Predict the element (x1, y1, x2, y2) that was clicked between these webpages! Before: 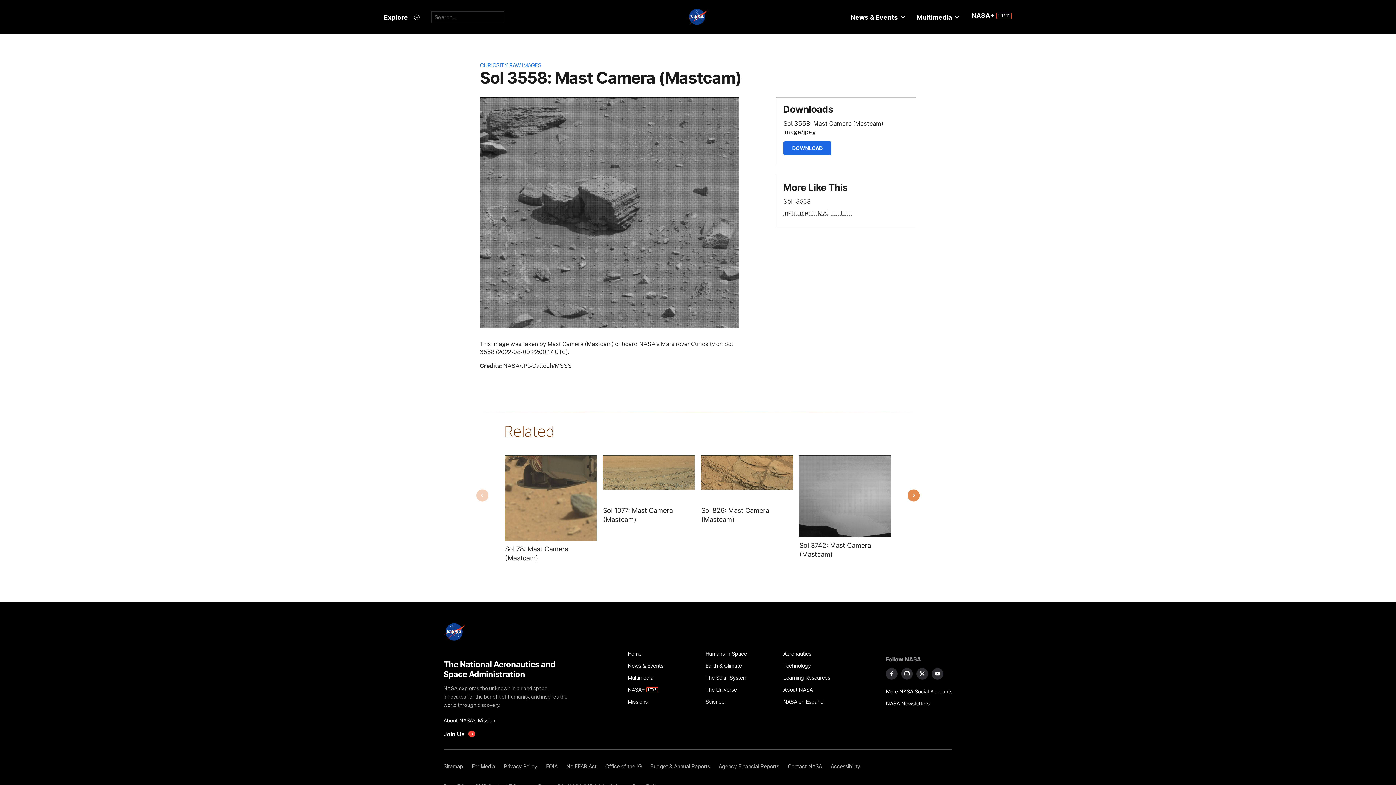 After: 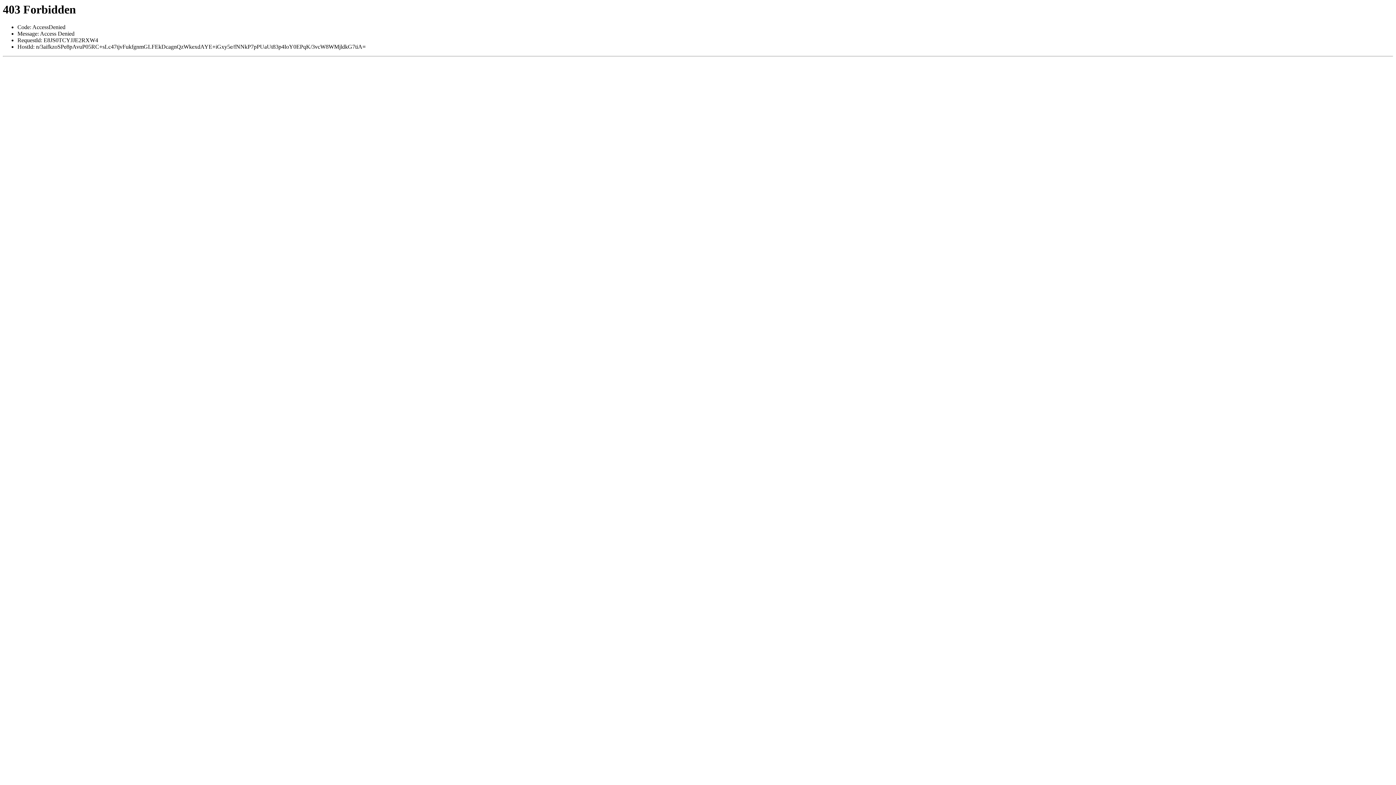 Action: bbox: (783, 197, 810, 205) label: Sol: 3558